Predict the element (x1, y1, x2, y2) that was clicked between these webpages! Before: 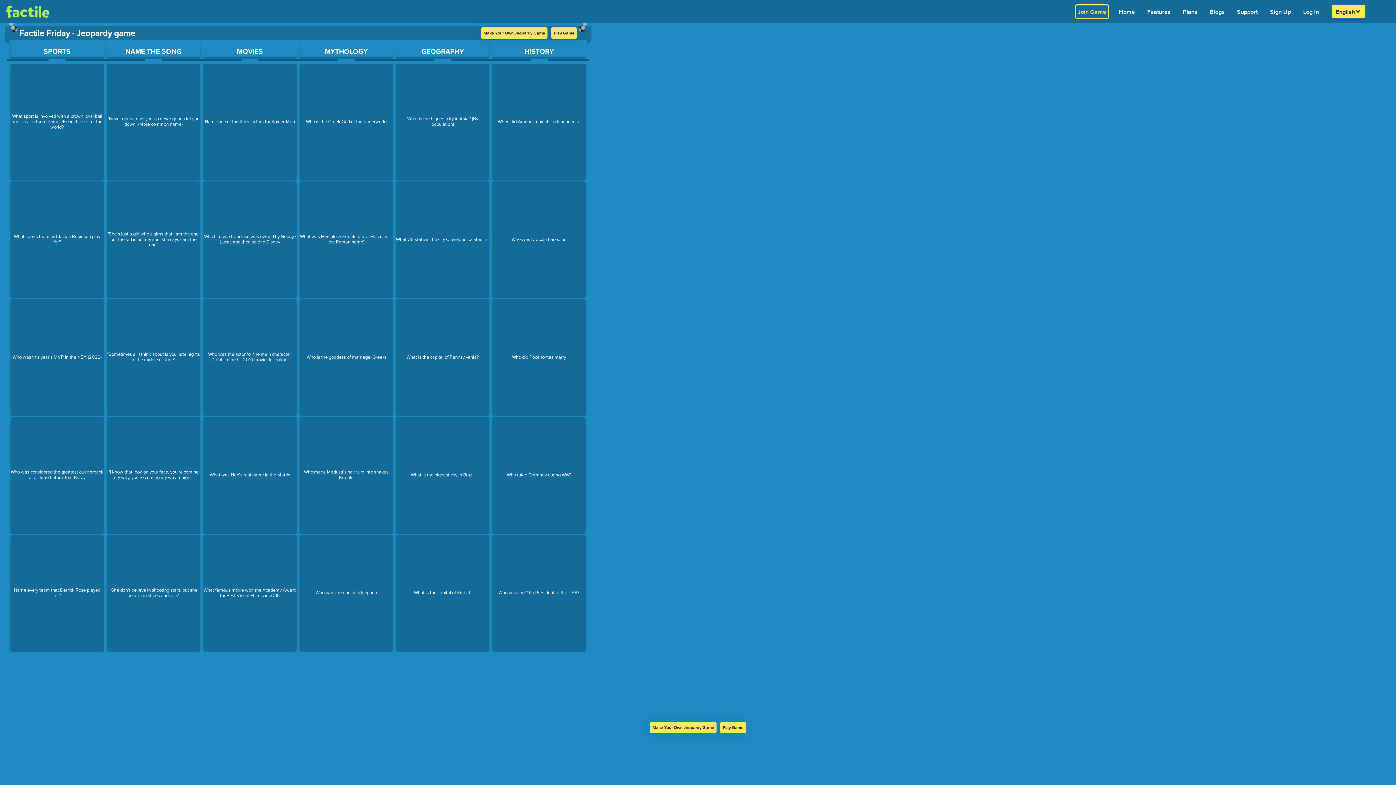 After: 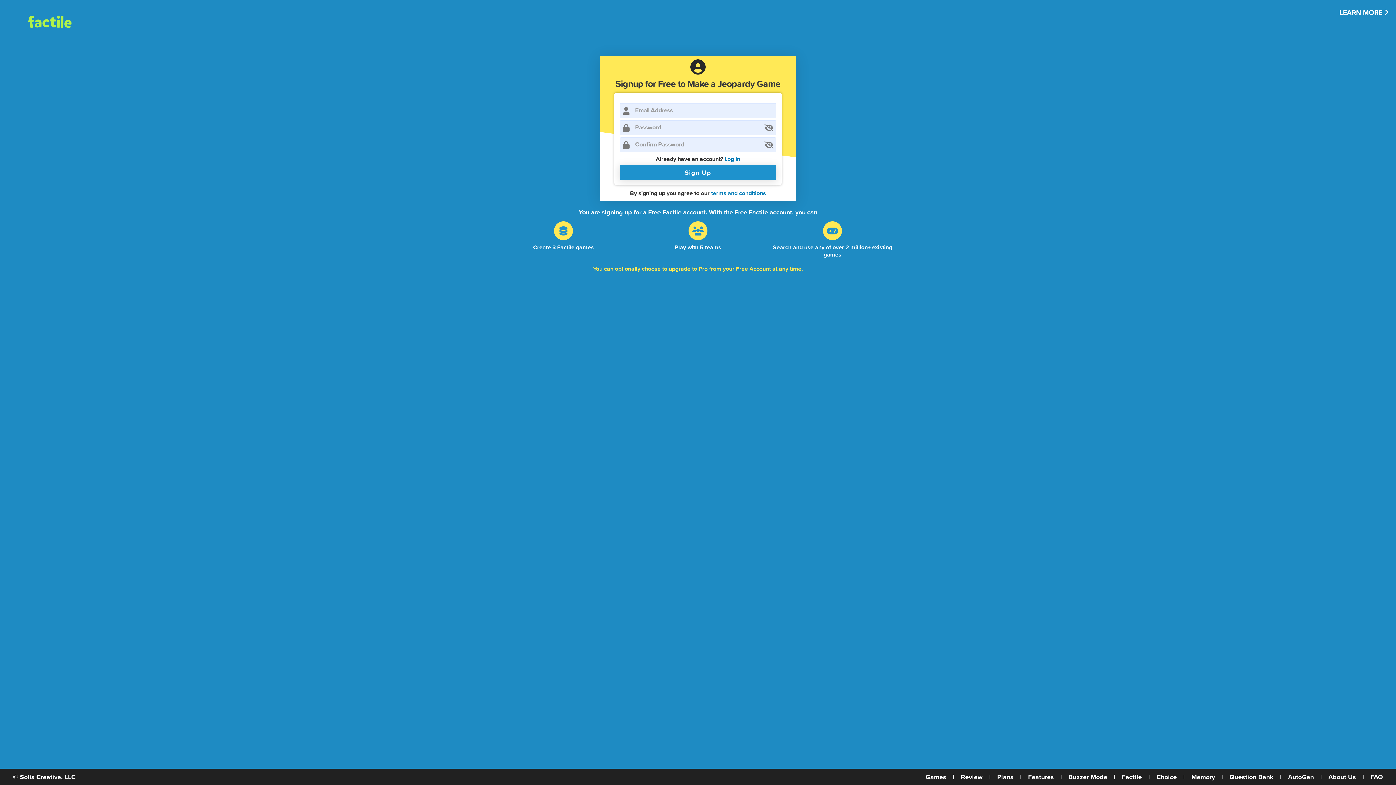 Action: bbox: (1267, 4, 1293, 18) label: Sign Up